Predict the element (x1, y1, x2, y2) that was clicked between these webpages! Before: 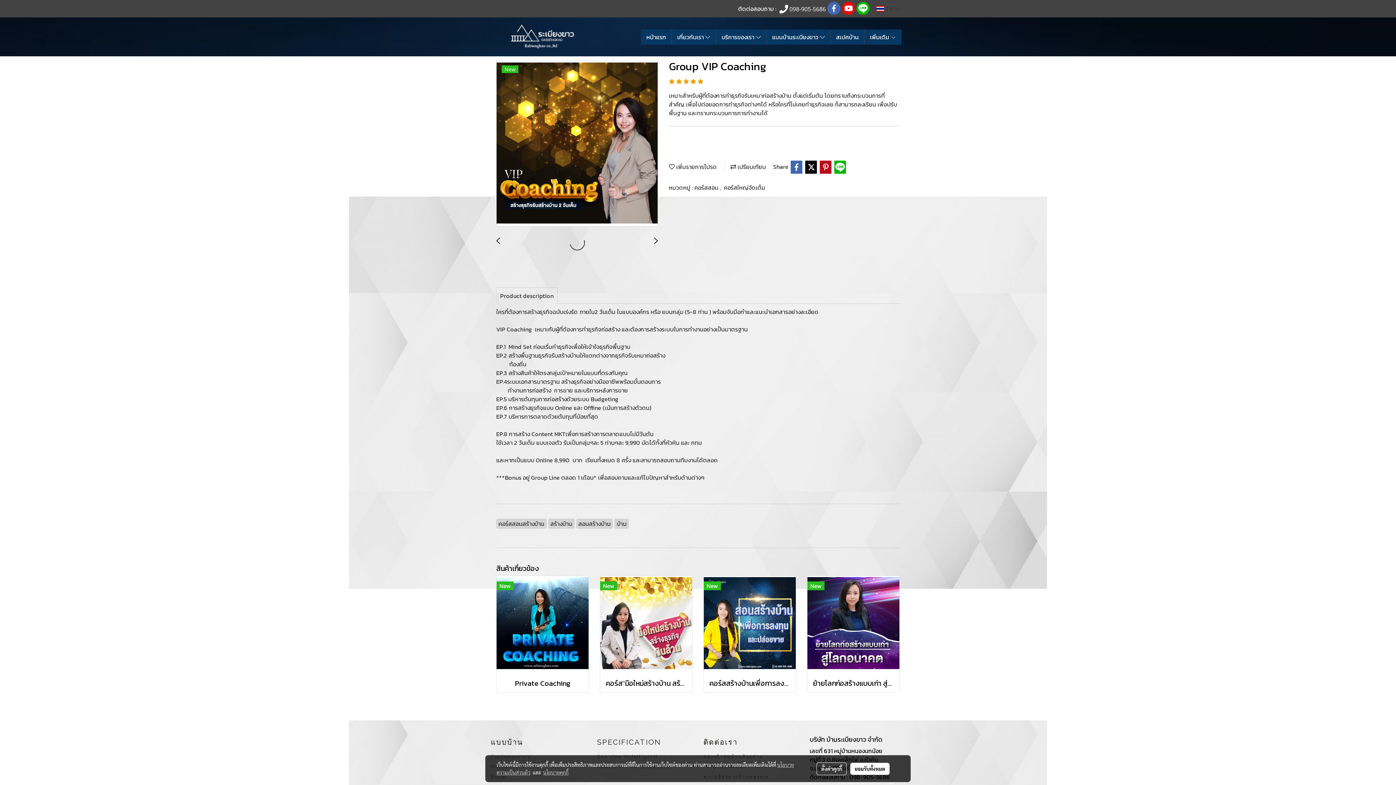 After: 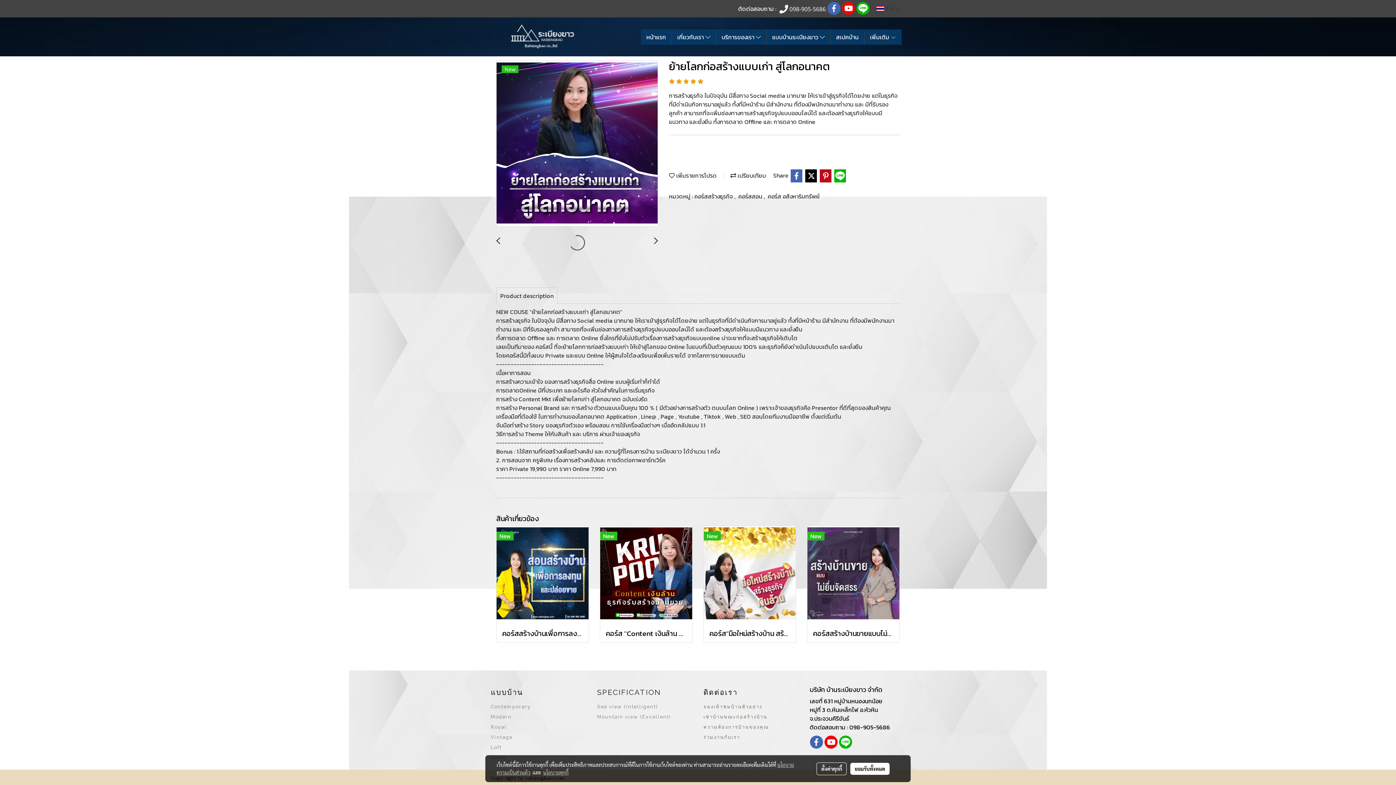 Action: bbox: (807, 618, 899, 627)